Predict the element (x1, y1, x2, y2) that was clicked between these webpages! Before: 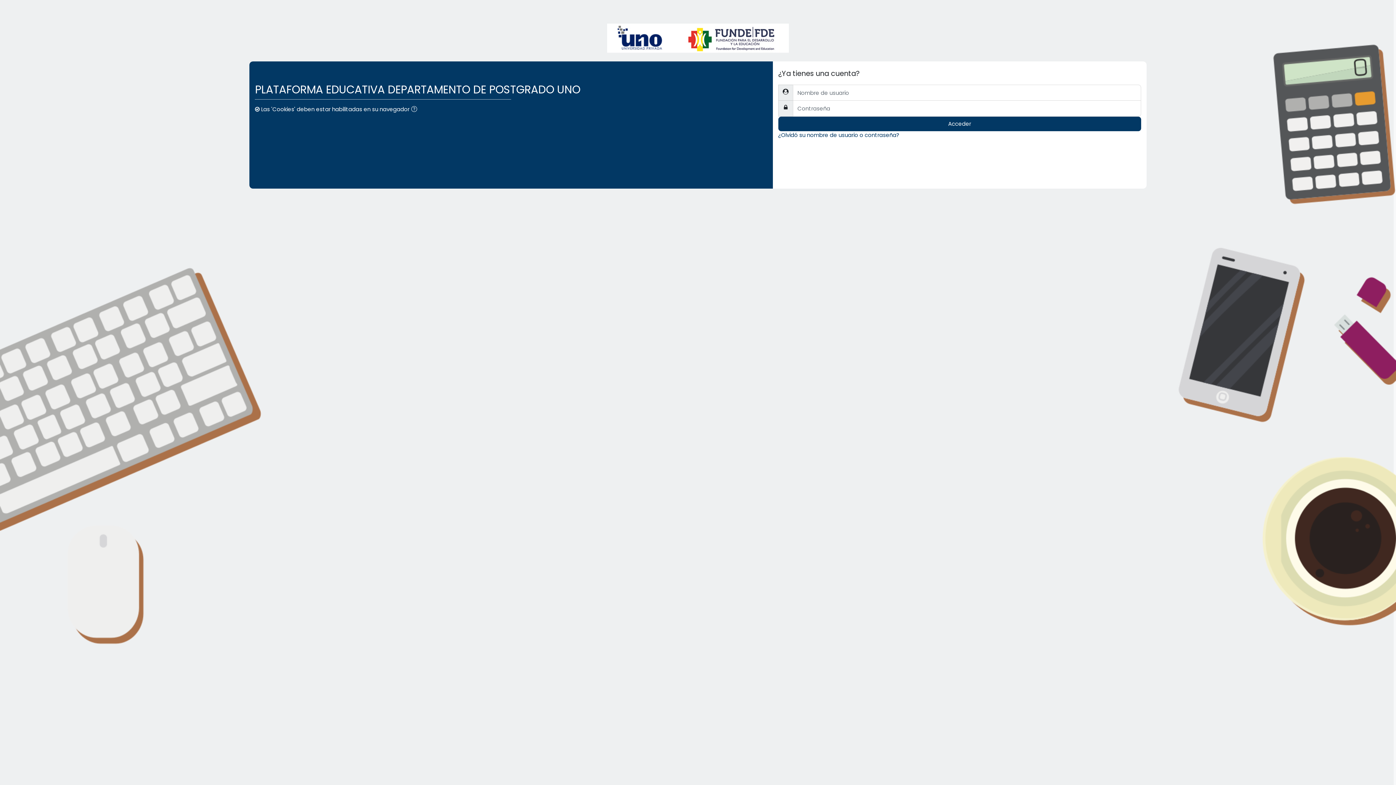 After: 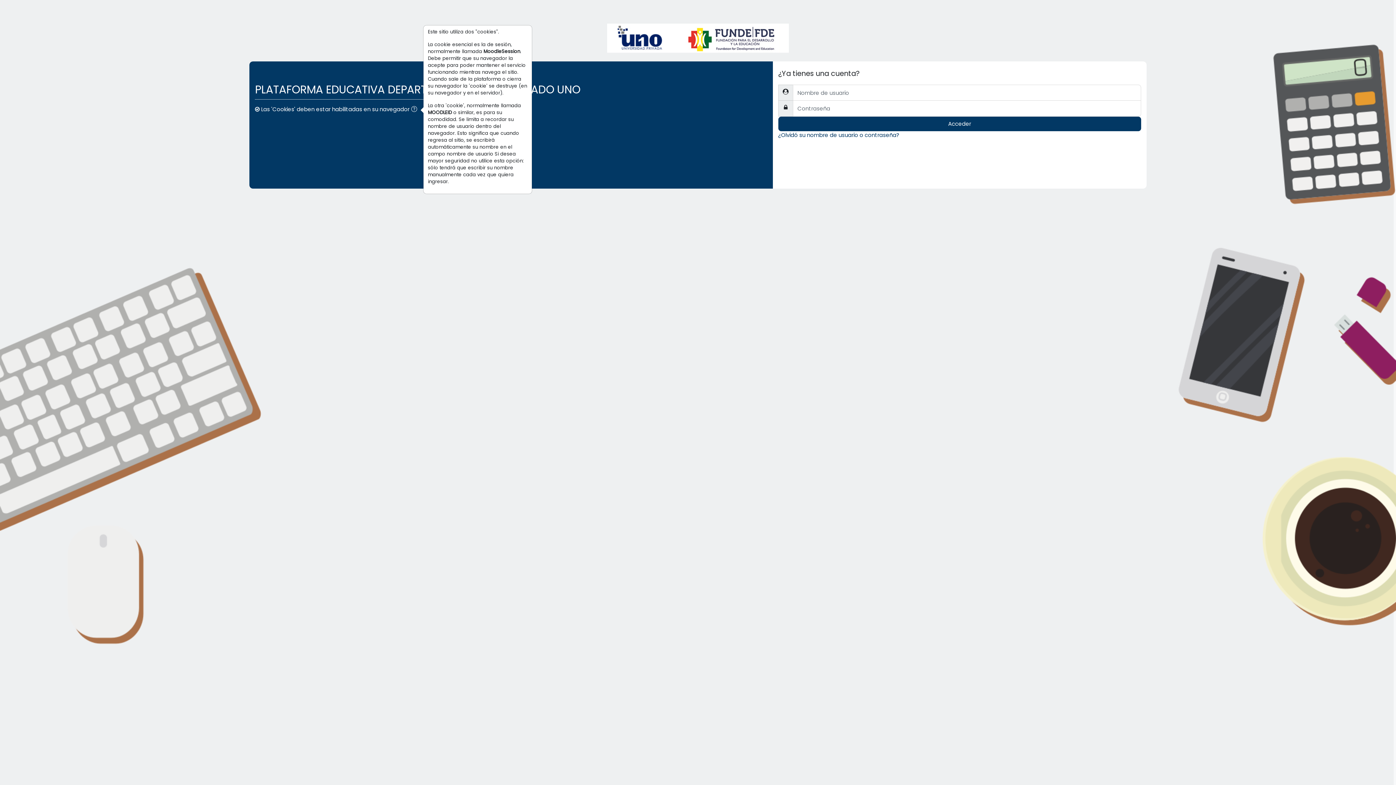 Action: bbox: (411, 105, 420, 114)